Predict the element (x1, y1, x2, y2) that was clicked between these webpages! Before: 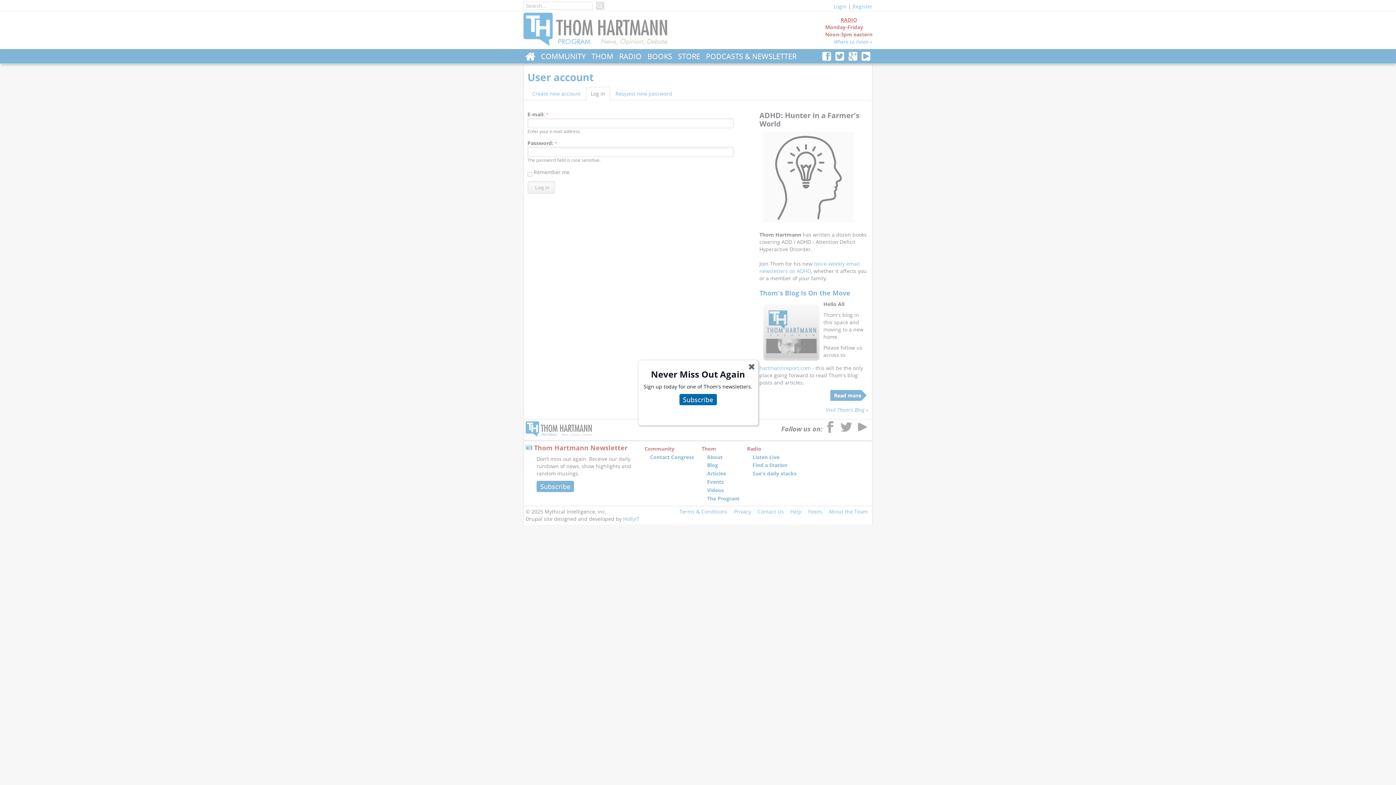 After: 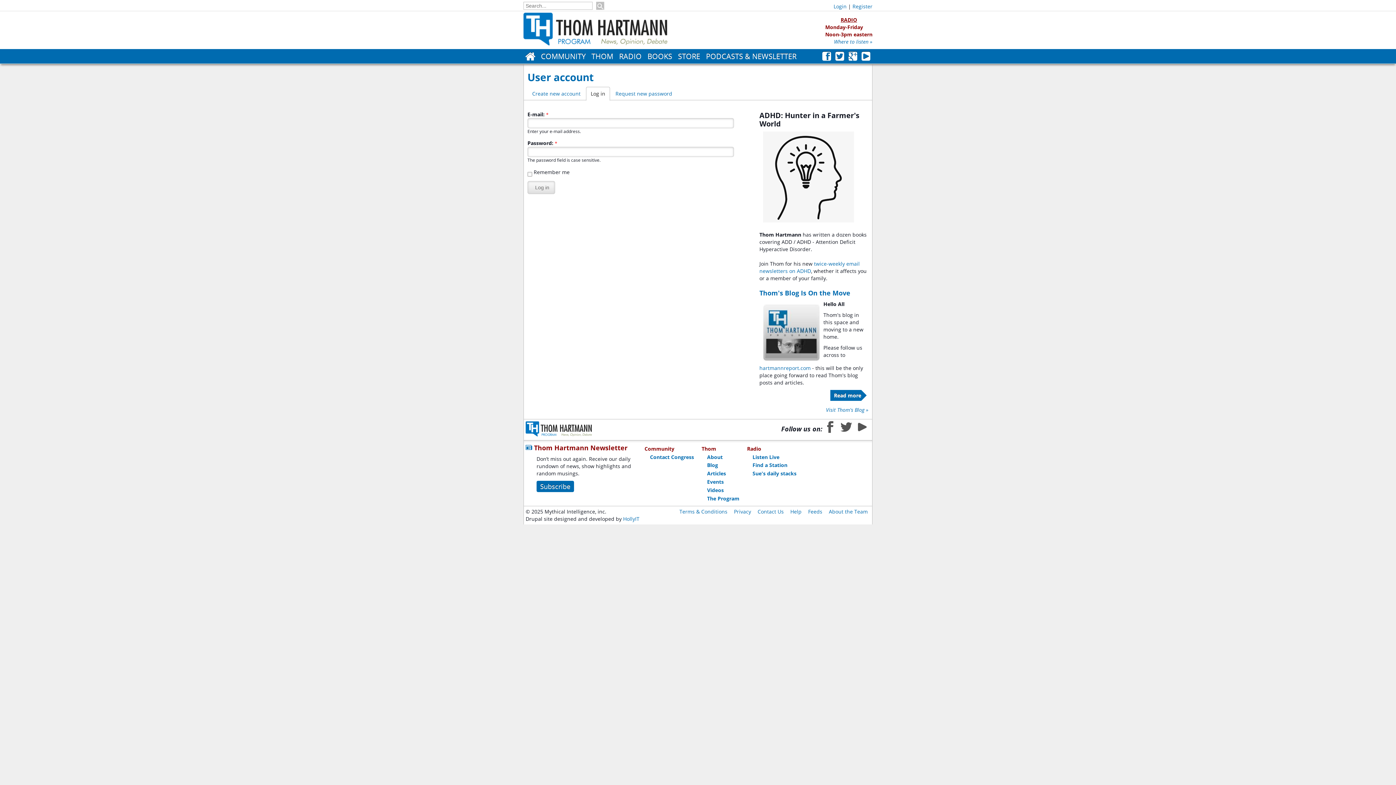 Action: label: ✖ bbox: (743, 358, 759, 375)